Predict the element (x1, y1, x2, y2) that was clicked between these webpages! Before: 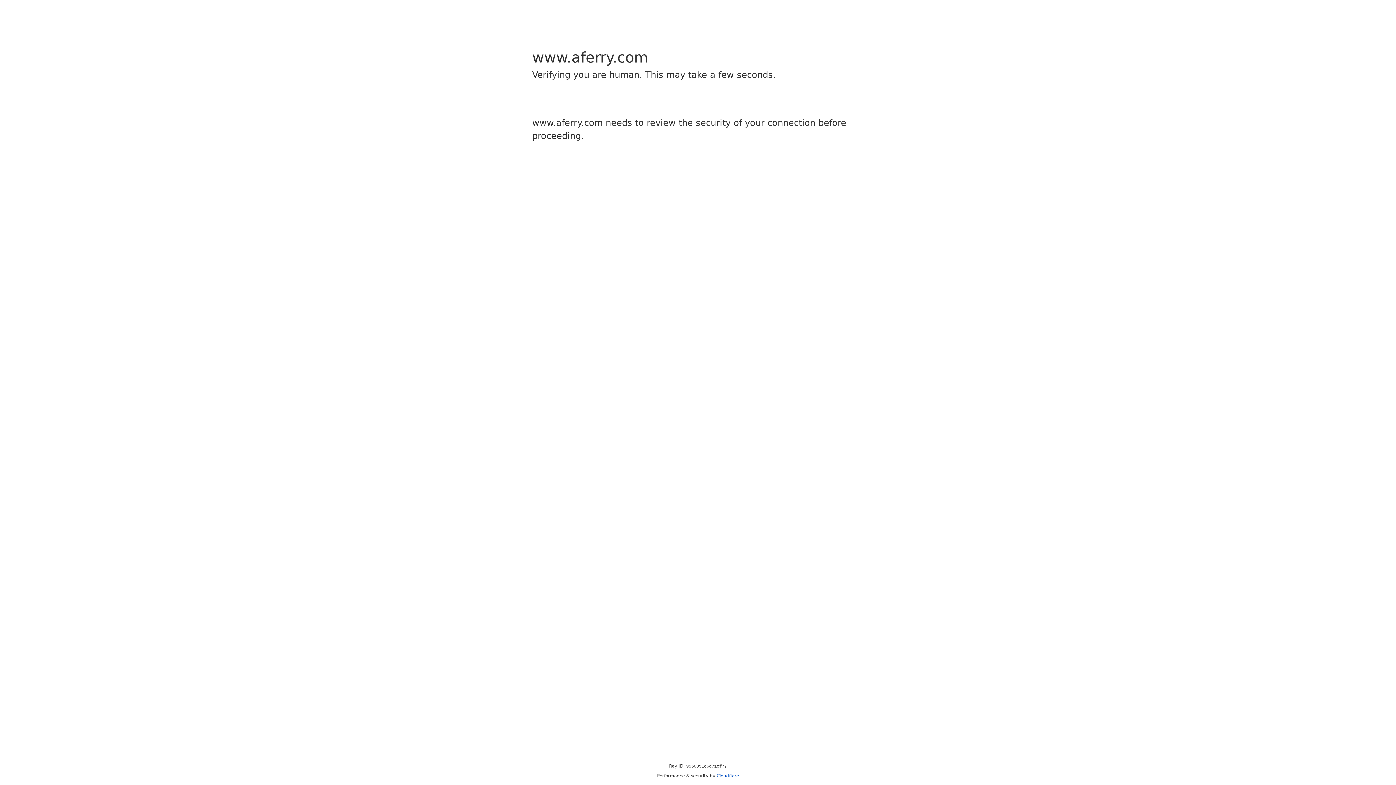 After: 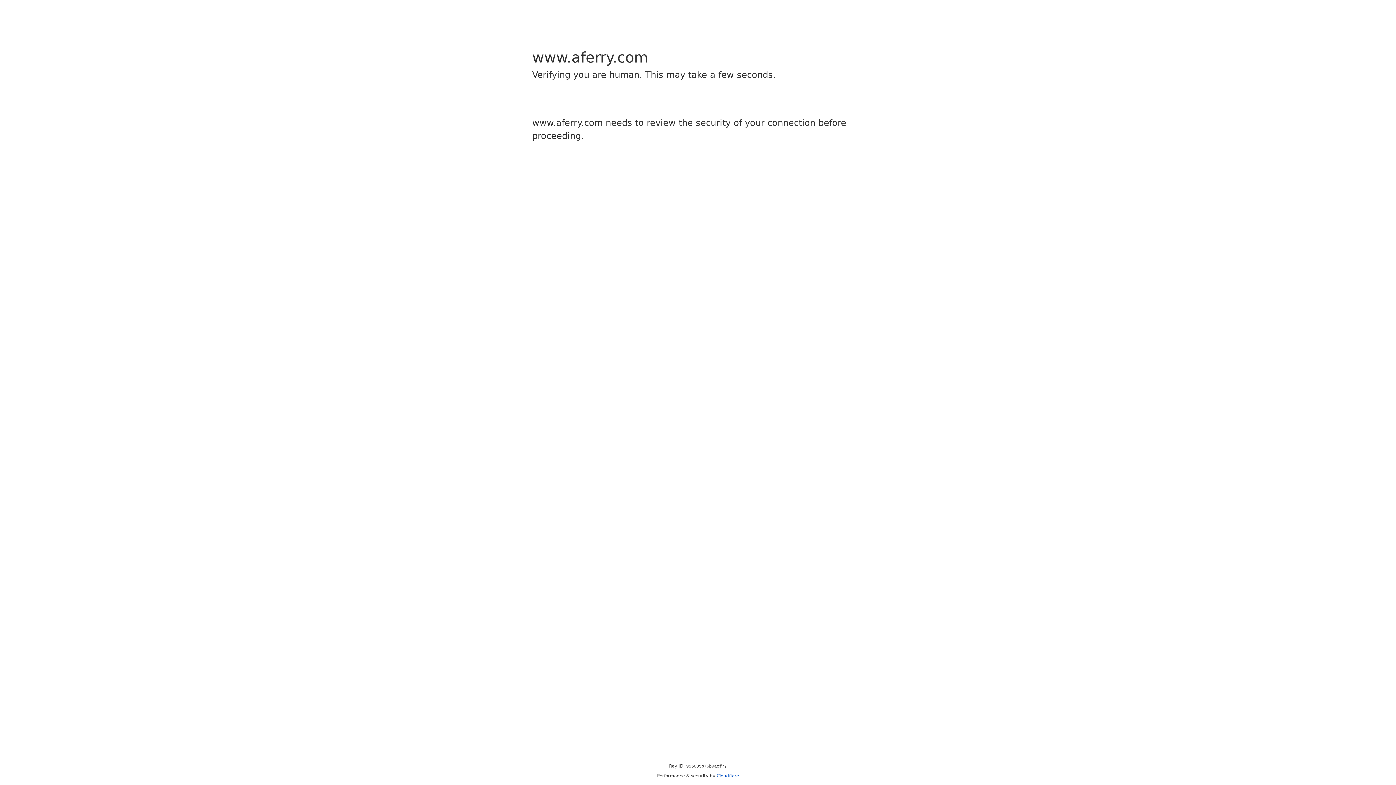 Action: bbox: (716, 773, 739, 778) label: Cloudflare